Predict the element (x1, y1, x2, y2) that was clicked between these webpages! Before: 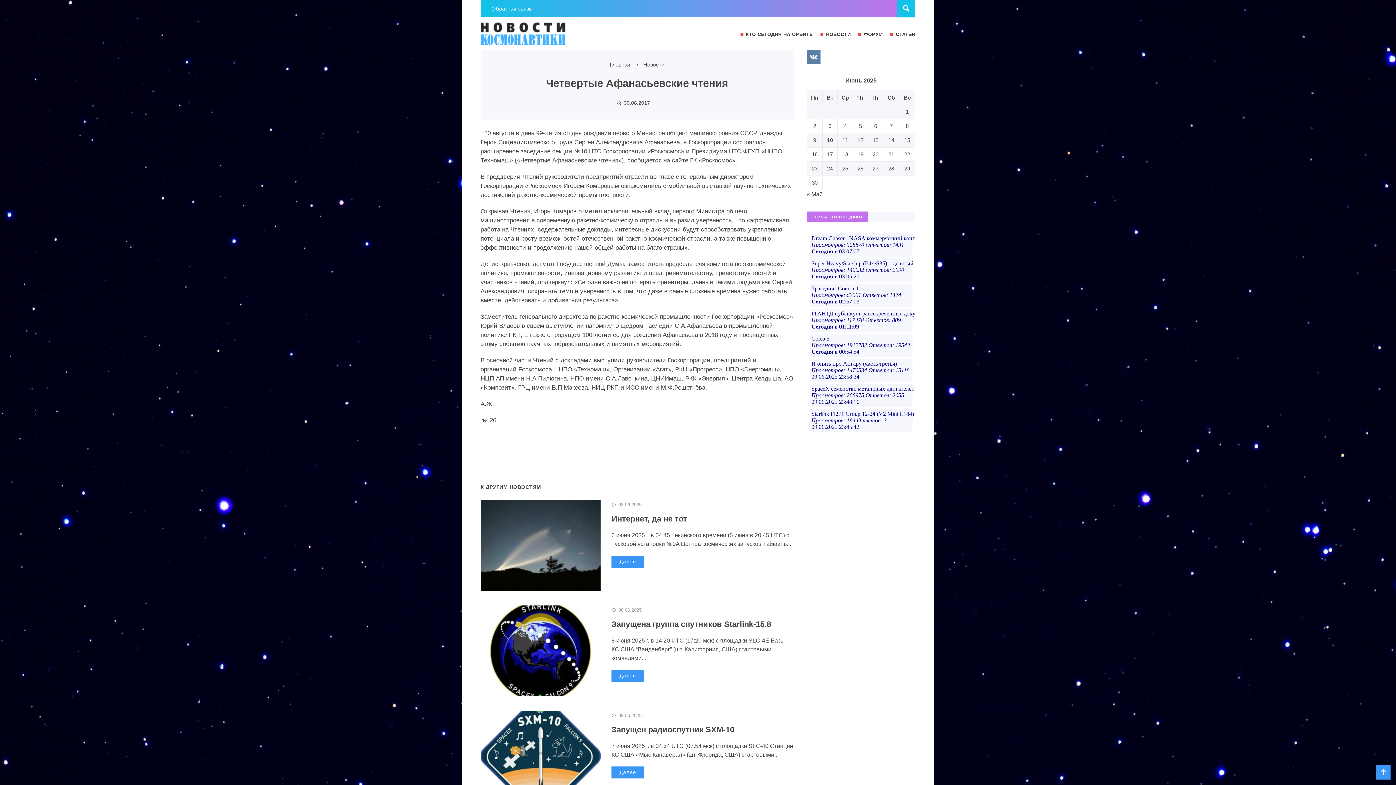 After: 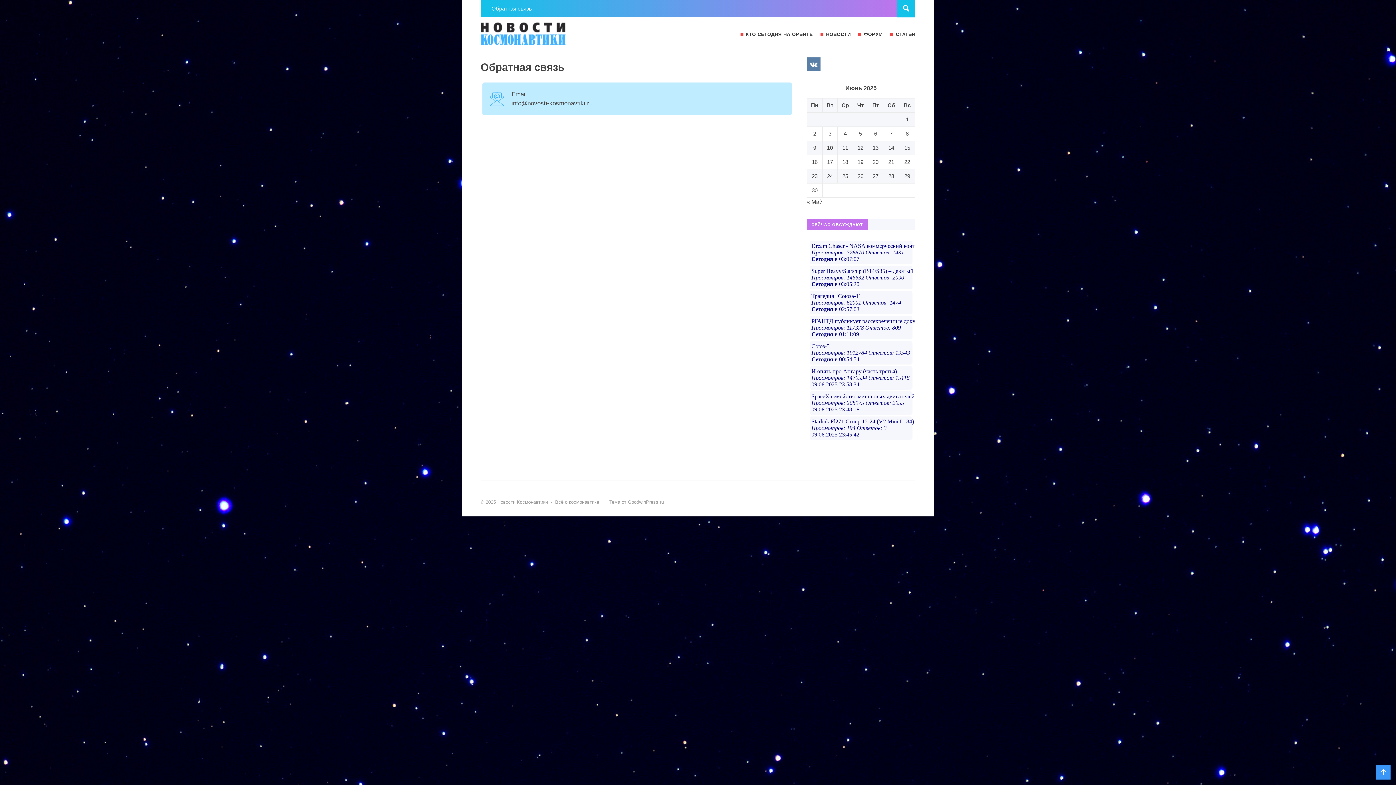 Action: bbox: (491, 4, 532, 12) label: Обратная связь